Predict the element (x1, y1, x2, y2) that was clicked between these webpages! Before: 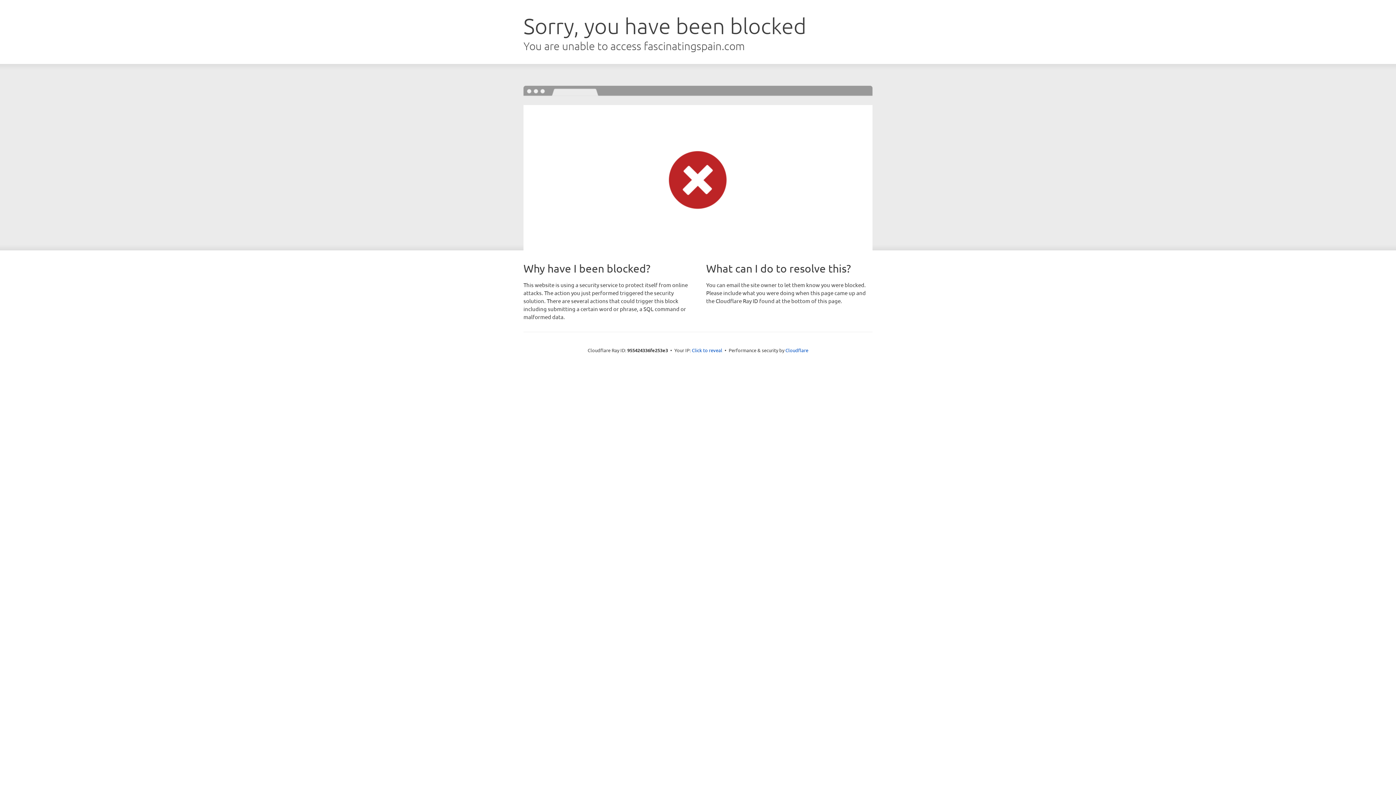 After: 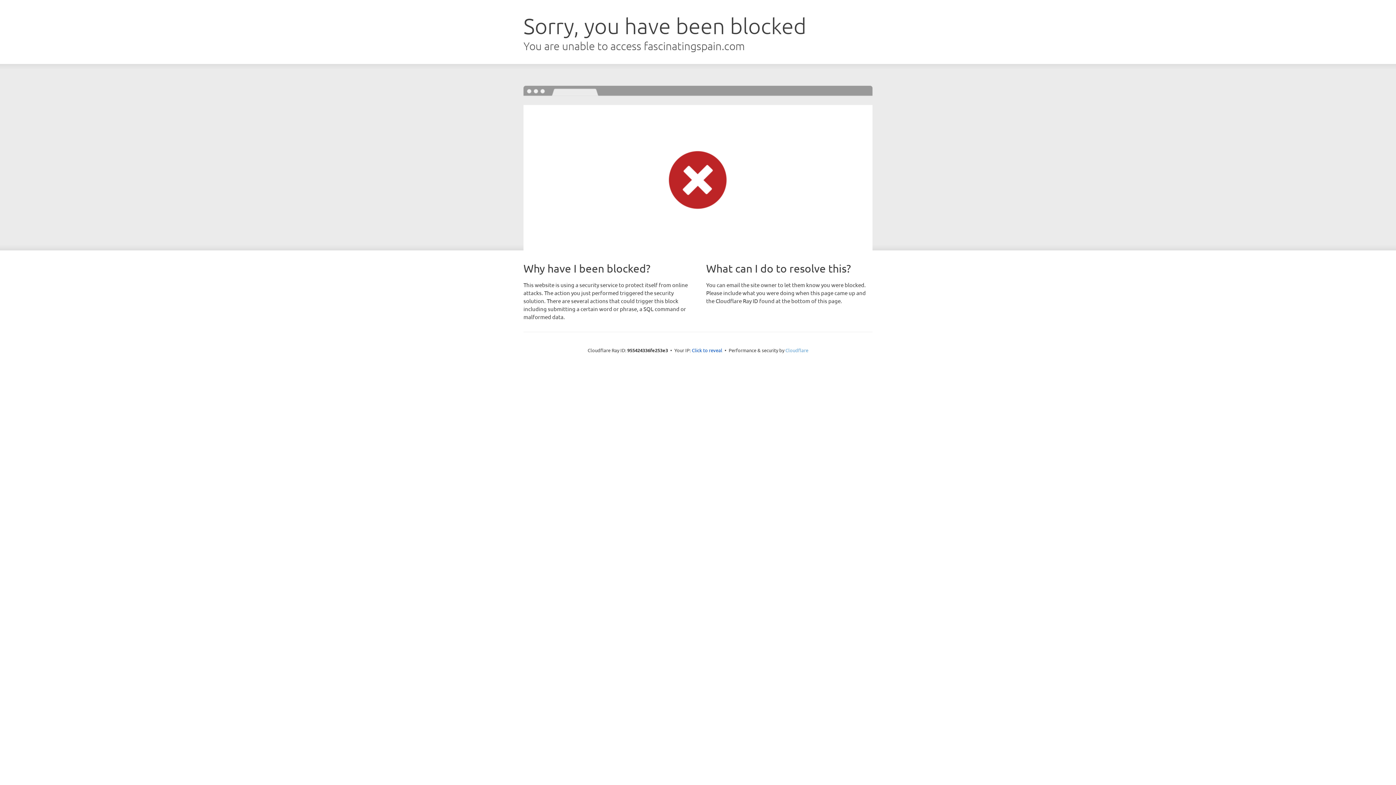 Action: label: Cloudflare bbox: (785, 347, 808, 353)